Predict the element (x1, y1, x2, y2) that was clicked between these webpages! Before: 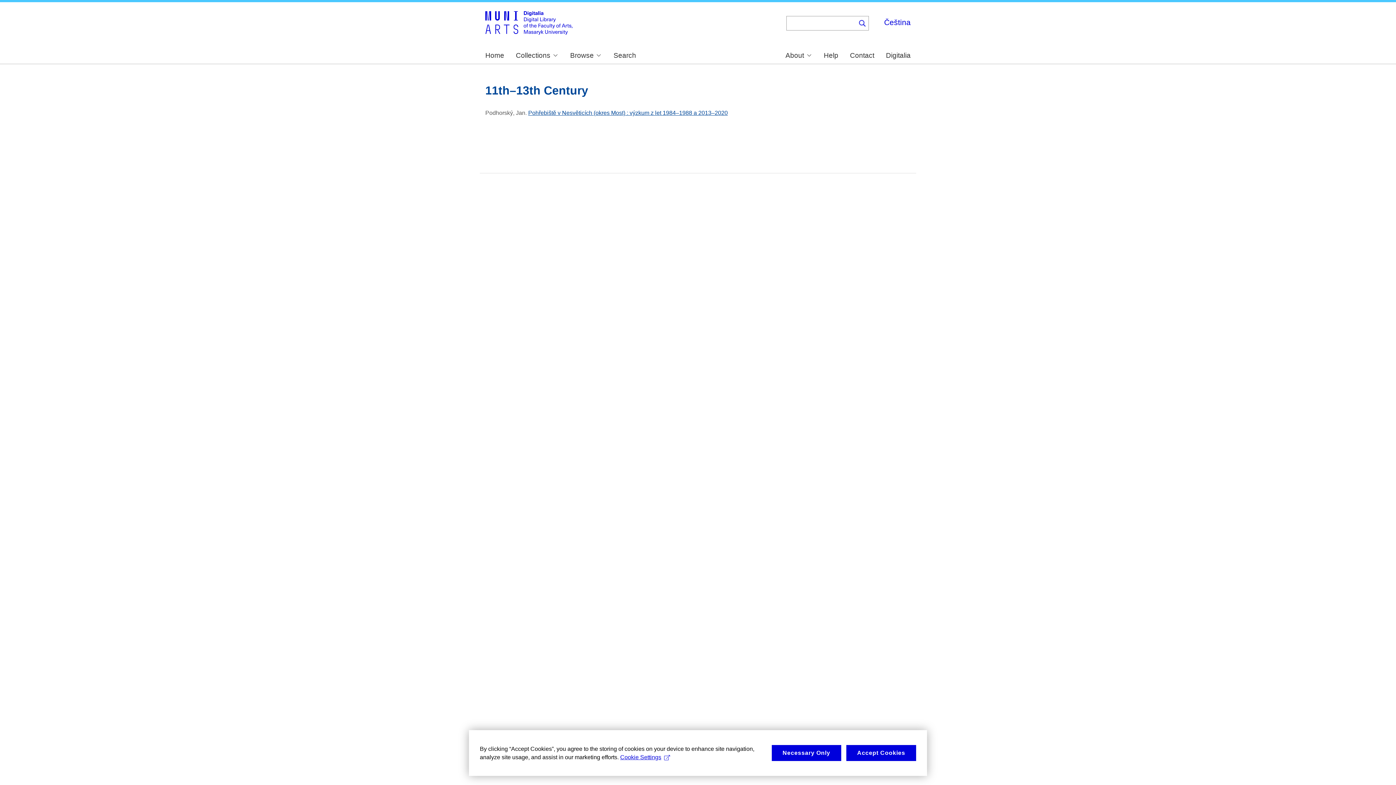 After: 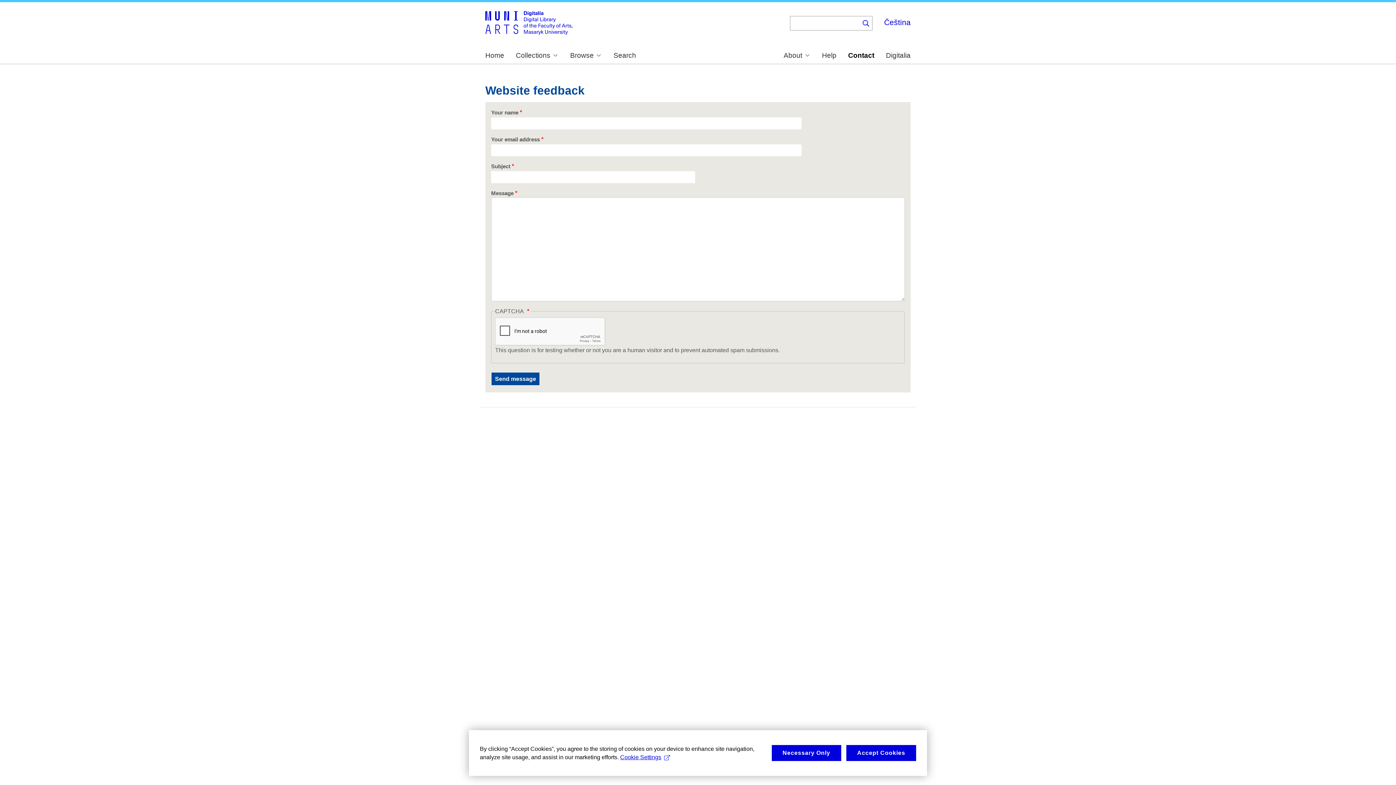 Action: label: Contact bbox: (850, 52, 874, 59)